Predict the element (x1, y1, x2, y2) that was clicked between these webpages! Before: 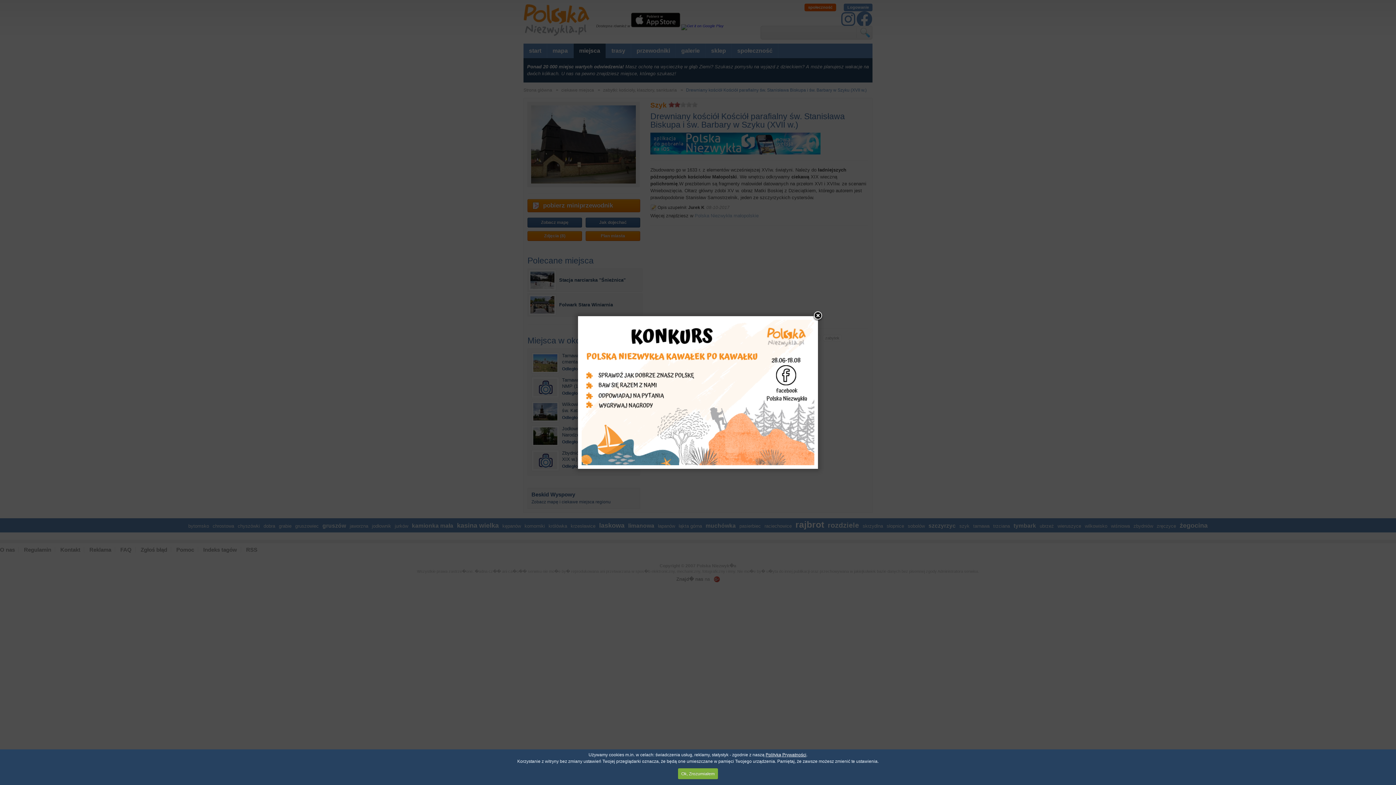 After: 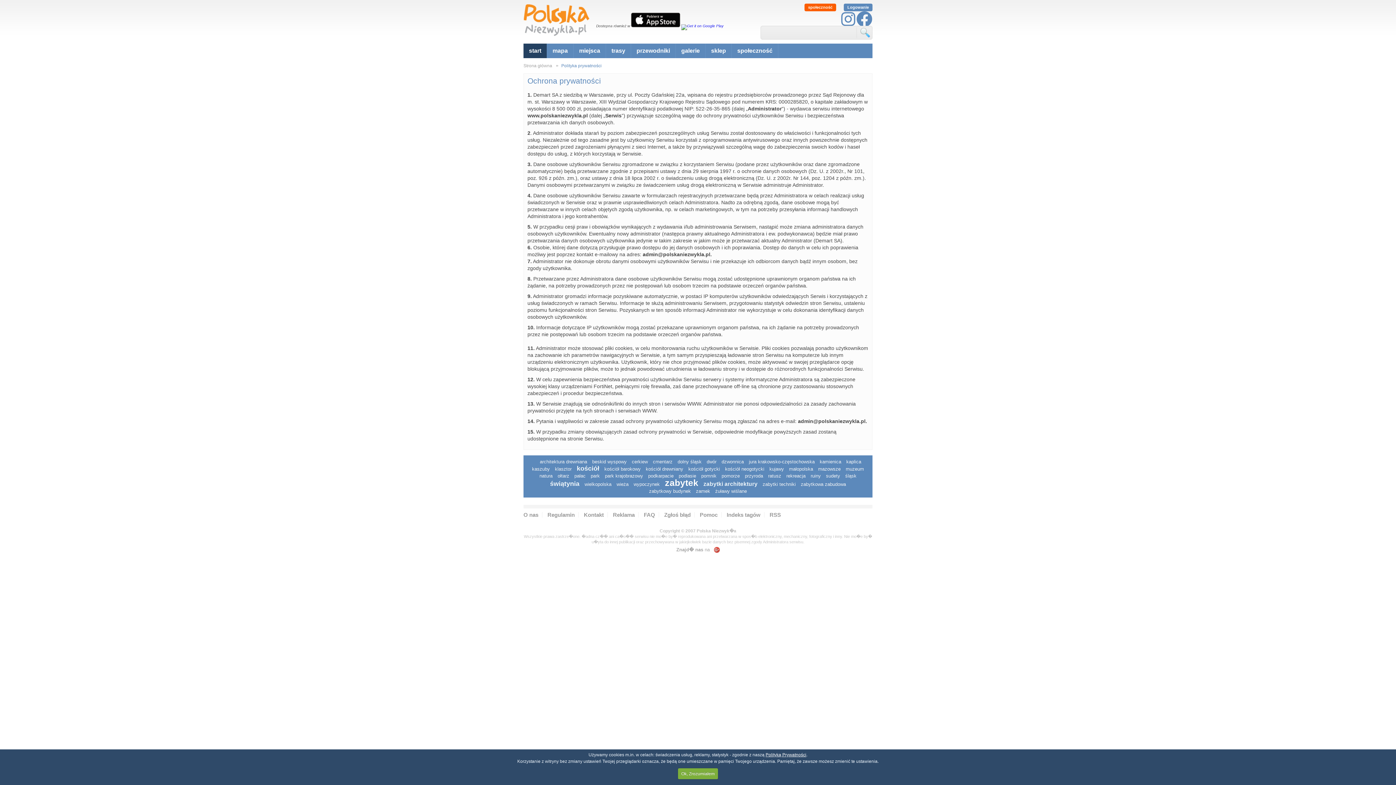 Action: label: Polityką Prywatności bbox: (765, 752, 806, 757)